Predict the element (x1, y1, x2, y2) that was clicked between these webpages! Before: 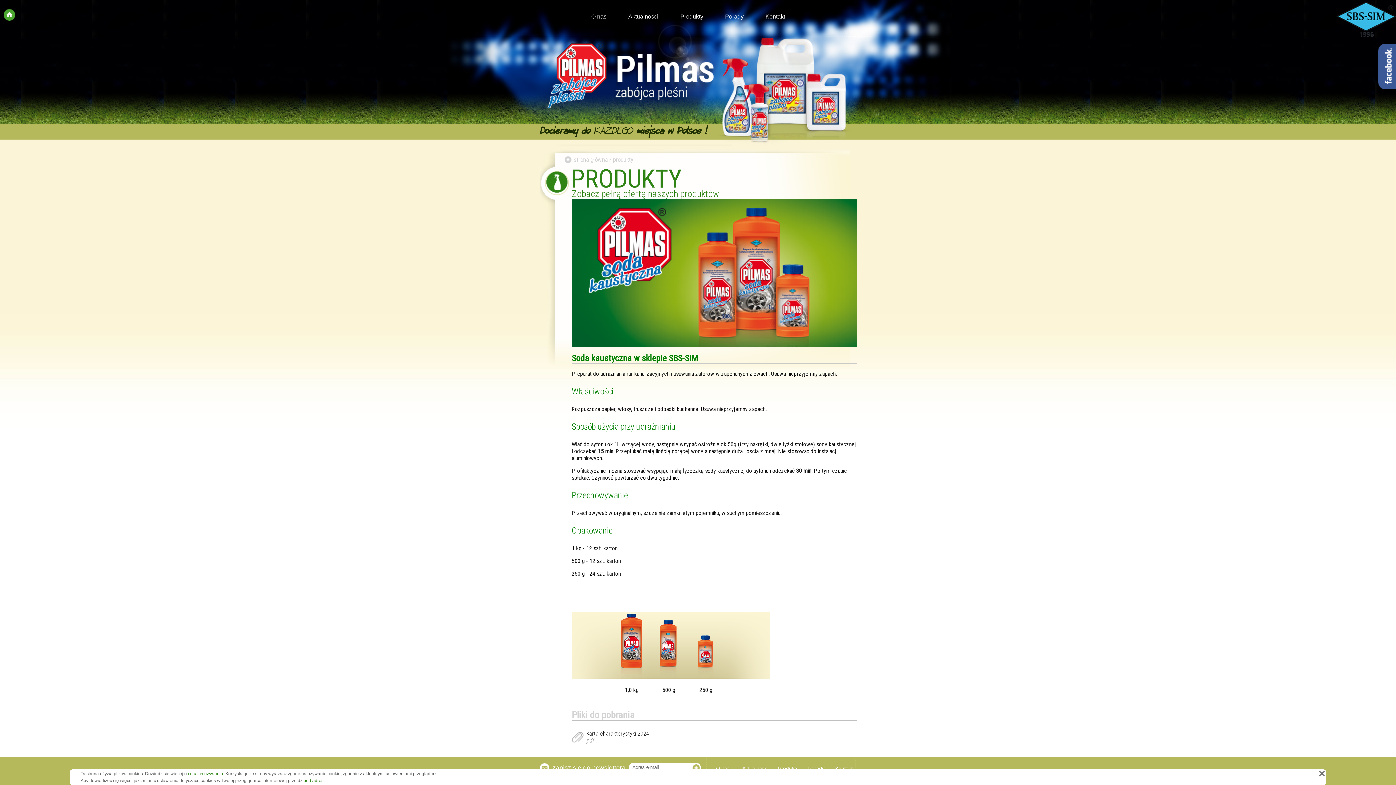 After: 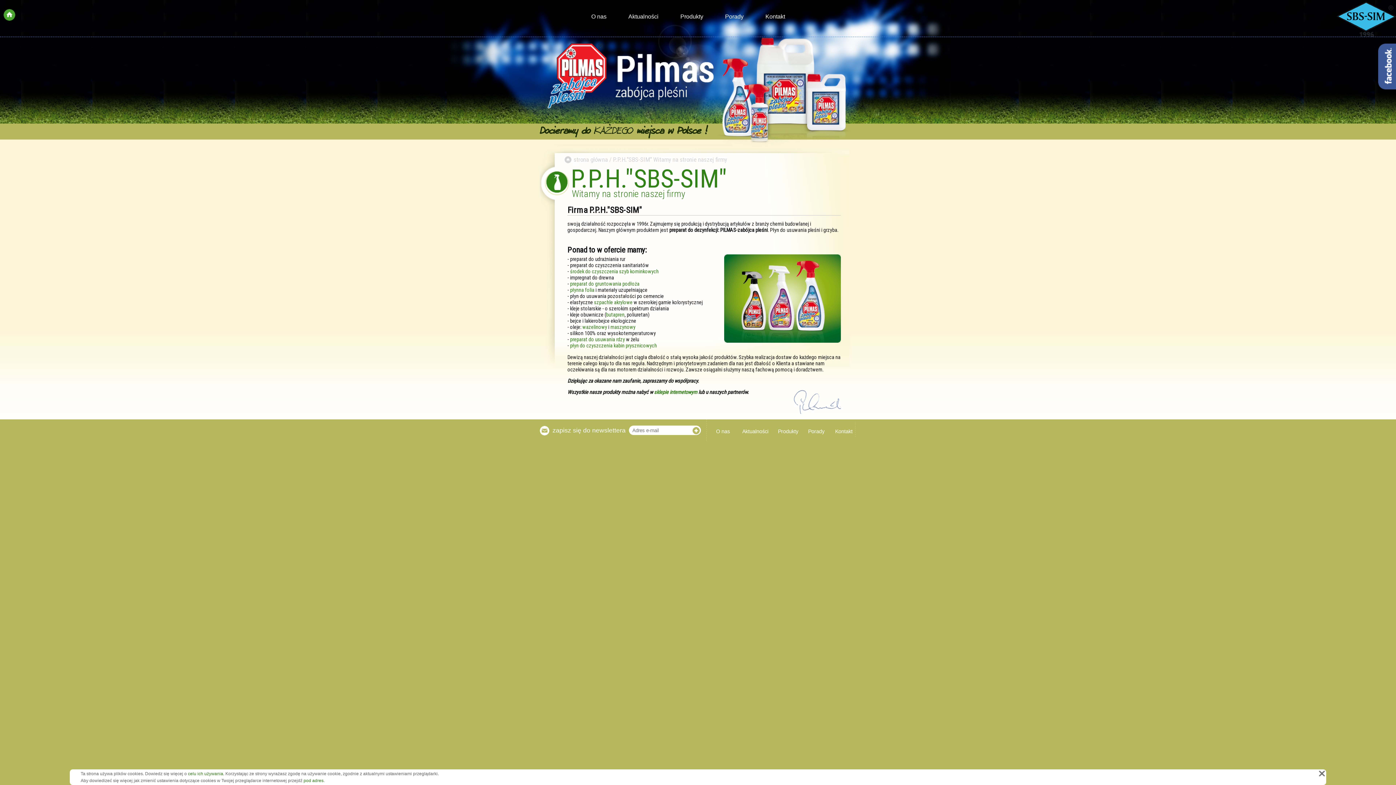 Action: bbox: (580, 10, 617, 22) label: O nas